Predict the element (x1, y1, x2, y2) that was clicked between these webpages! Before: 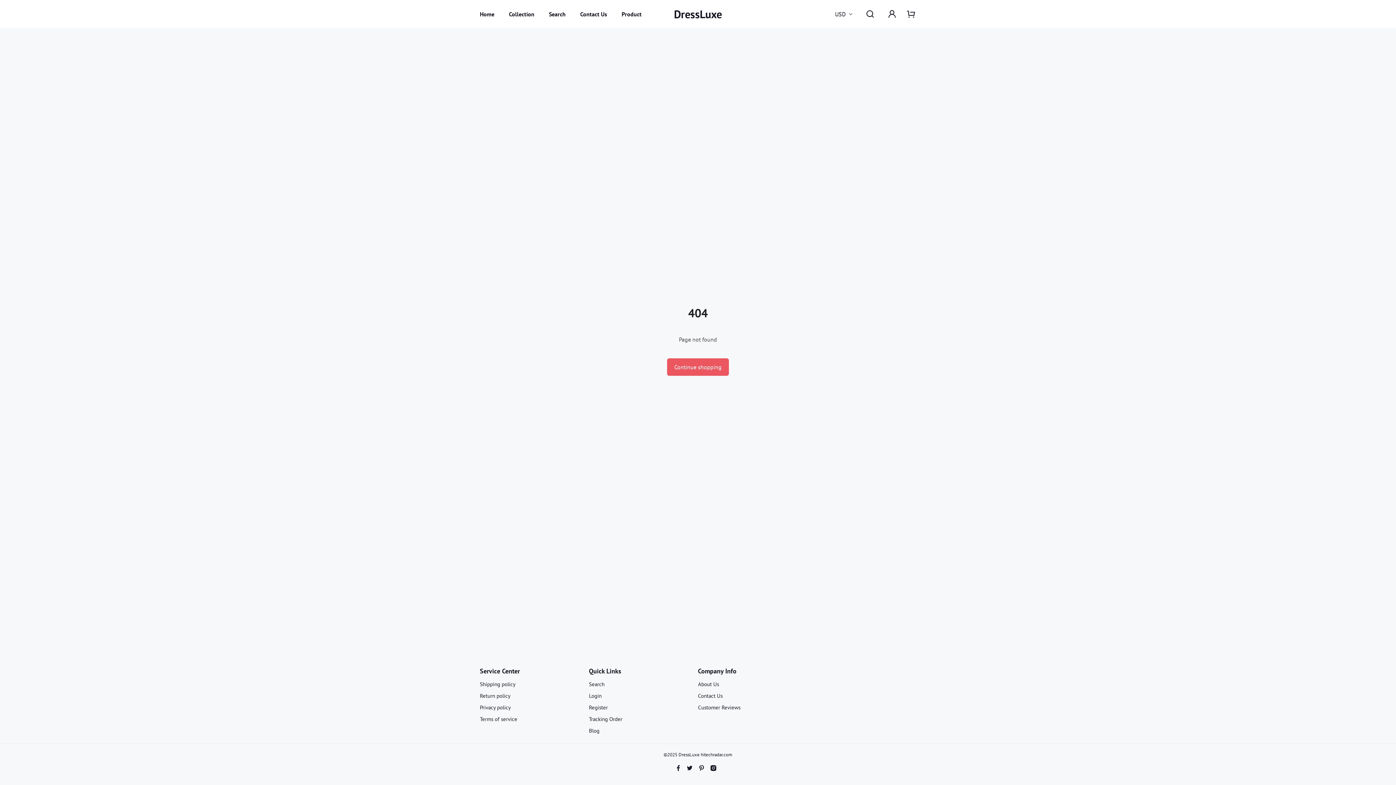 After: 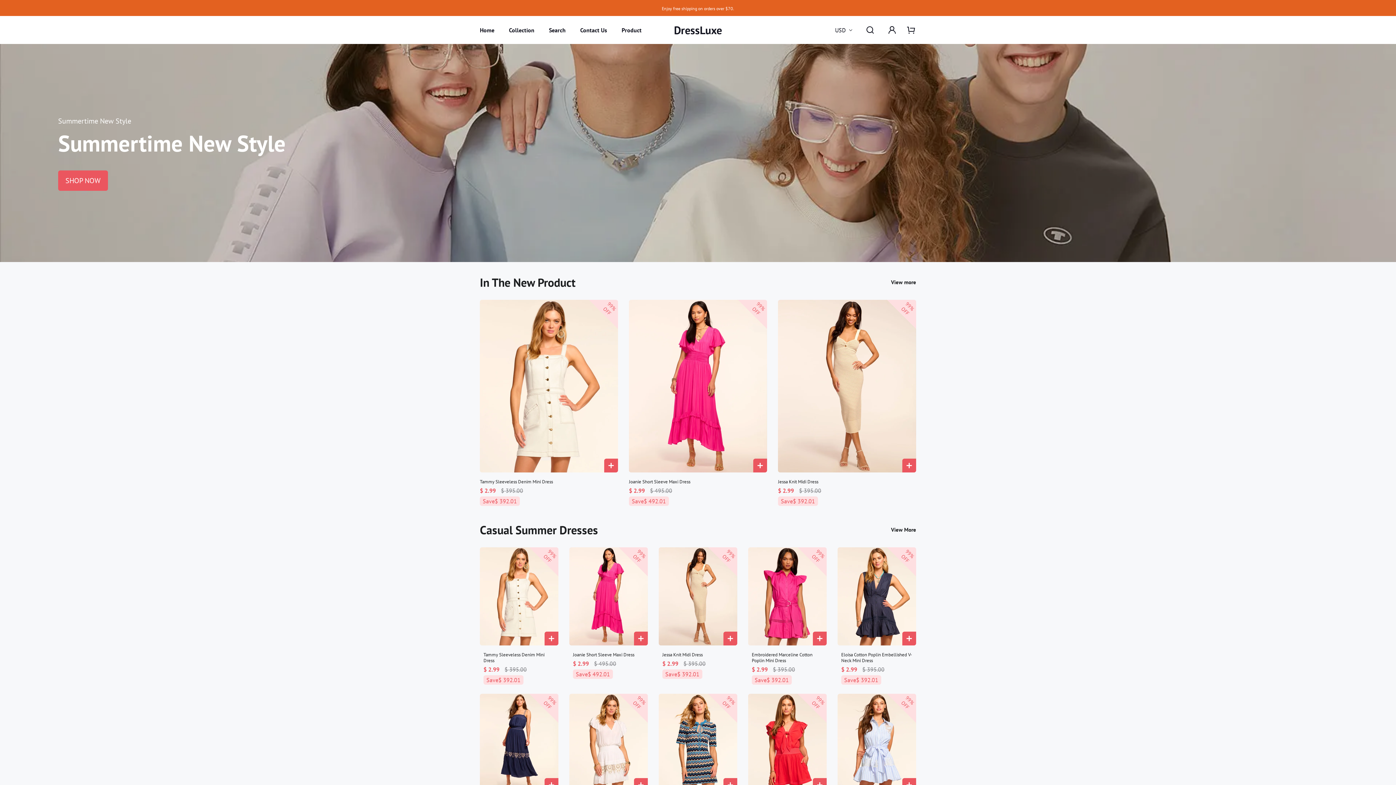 Action: bbox: (480, 0, 494, 28) label: Home